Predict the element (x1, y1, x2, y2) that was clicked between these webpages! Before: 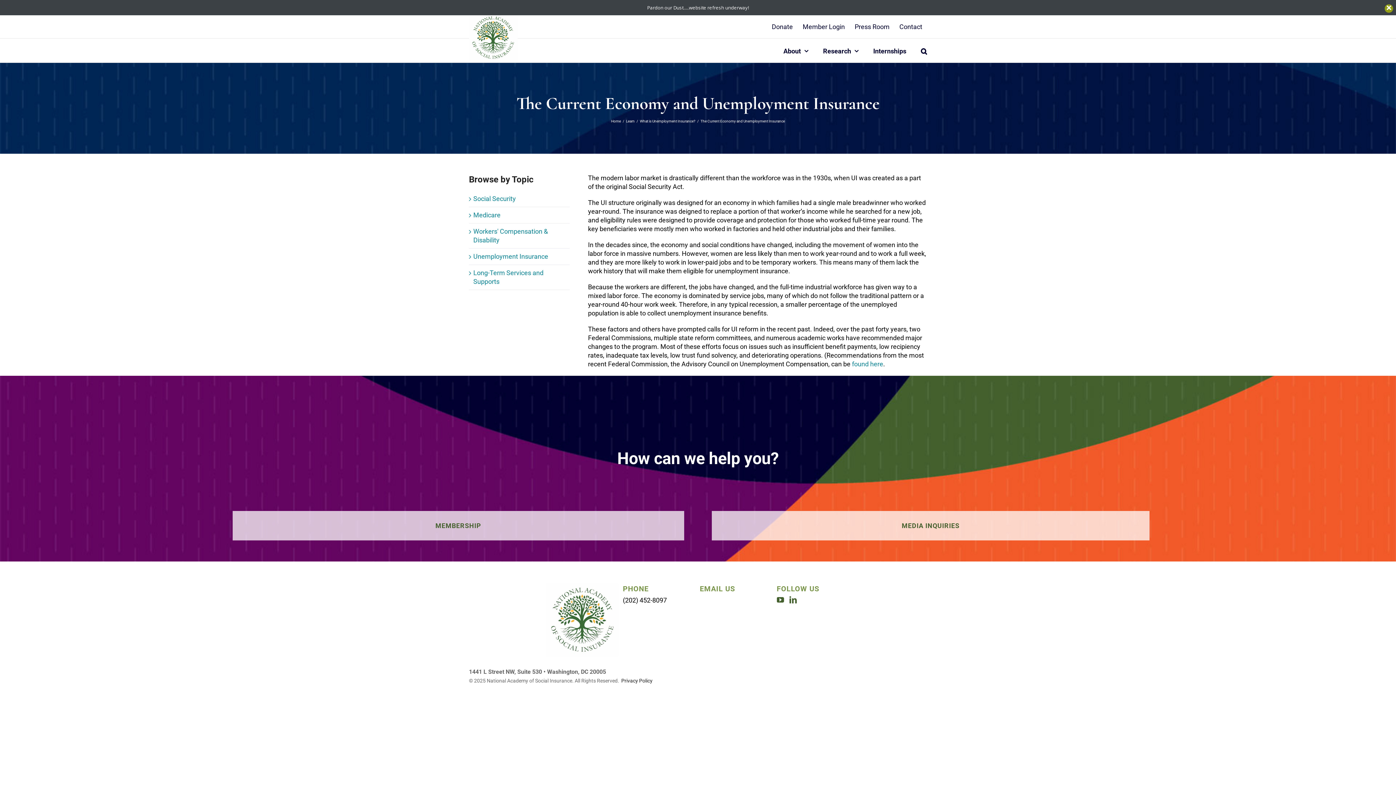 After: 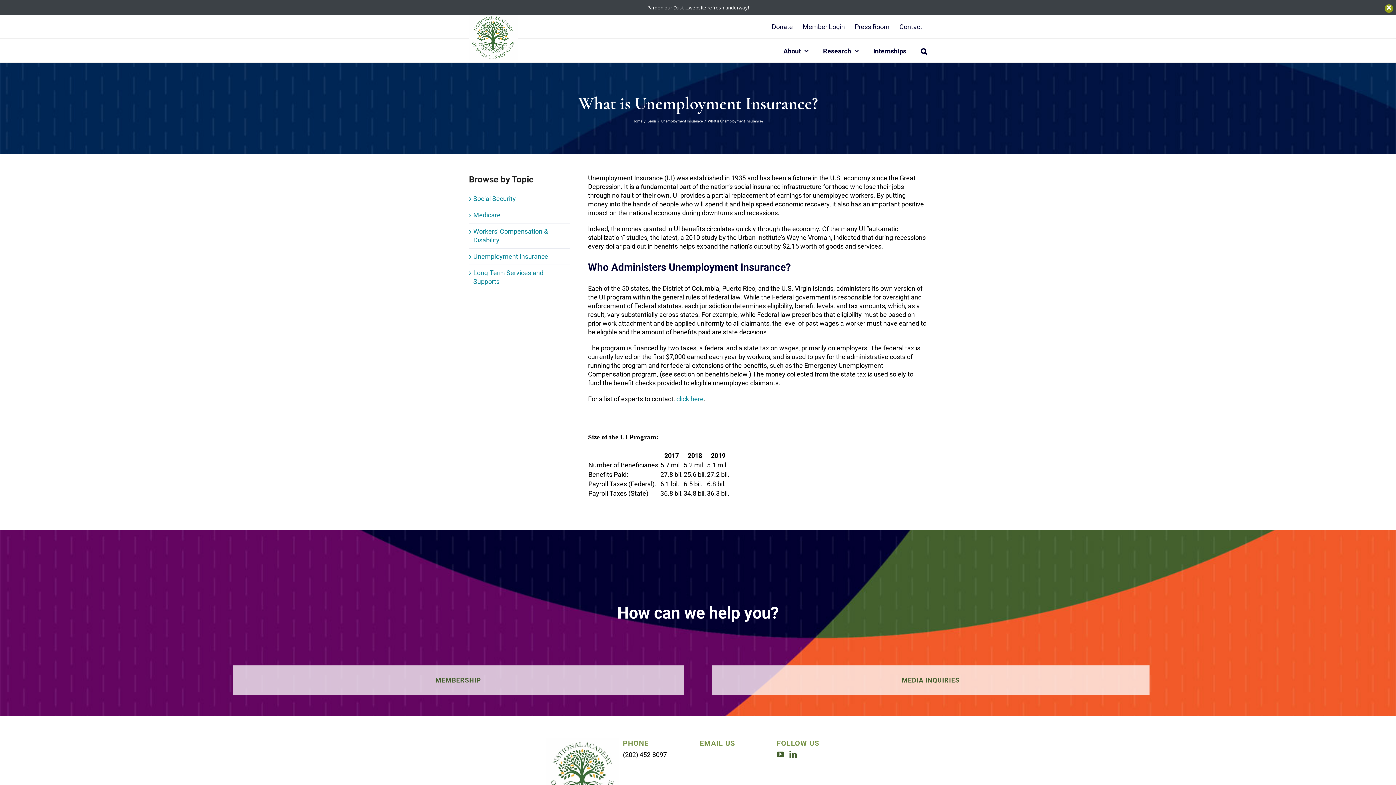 Action: label: What is Unemployment Insurance? bbox: (640, 119, 695, 123)